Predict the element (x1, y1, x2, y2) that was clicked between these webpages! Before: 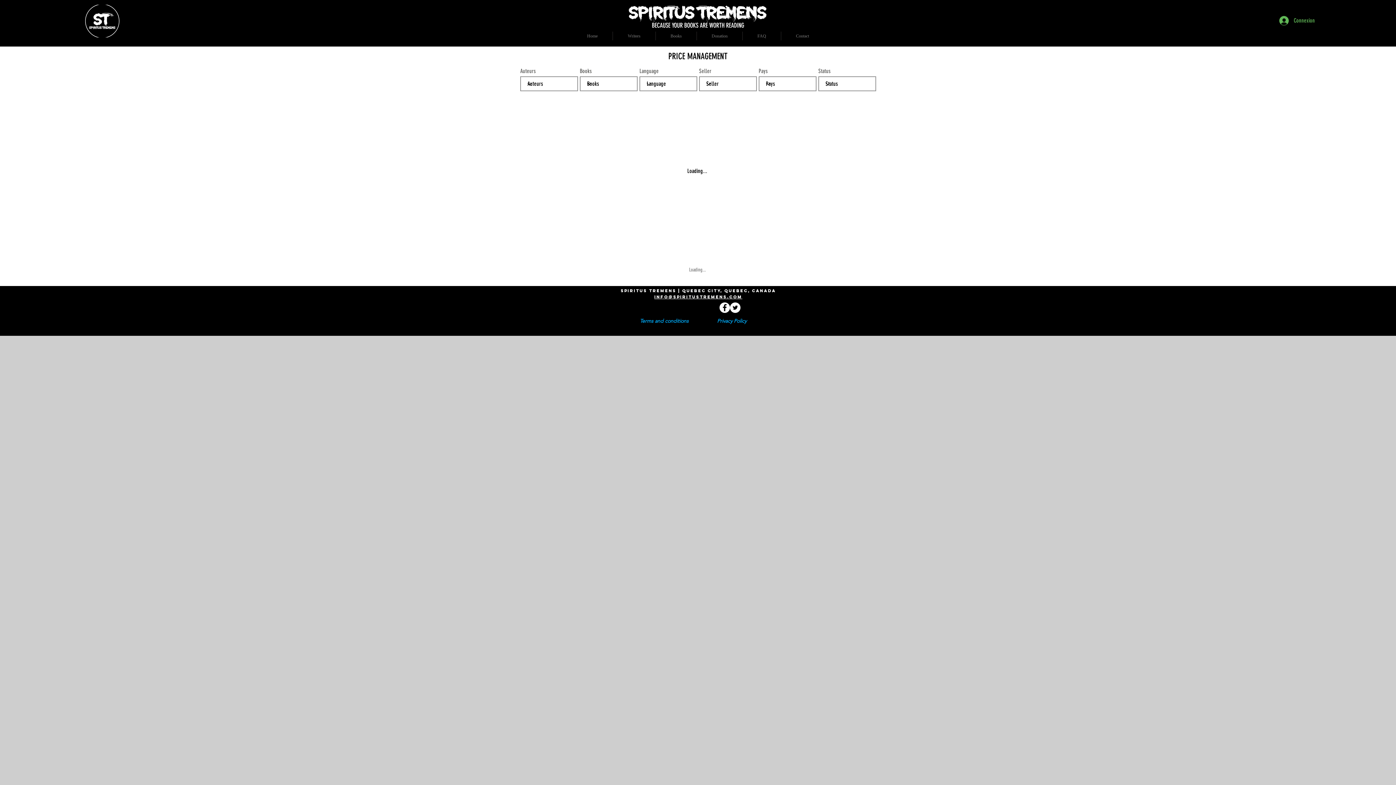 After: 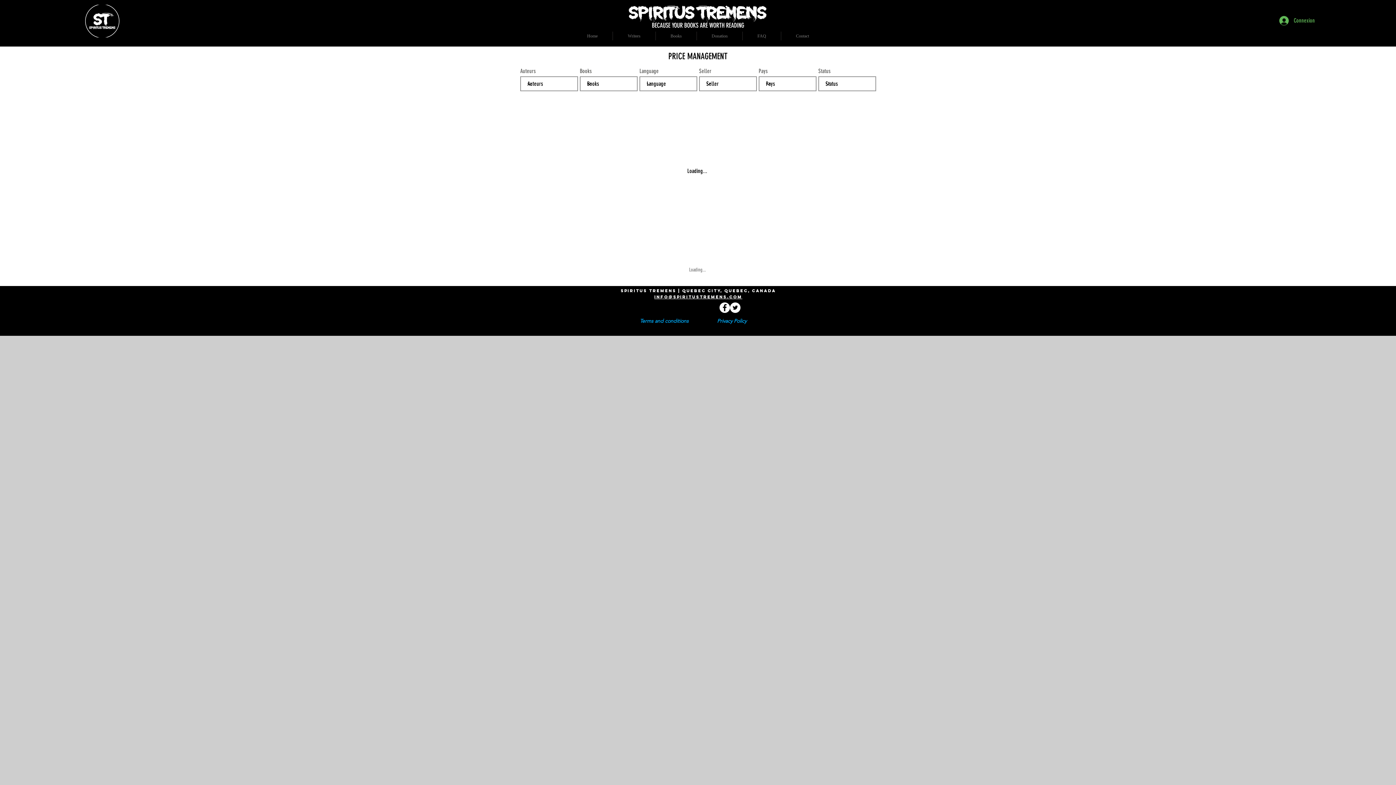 Action: label: Facebook - White Circle bbox: (719, 302, 730, 313)